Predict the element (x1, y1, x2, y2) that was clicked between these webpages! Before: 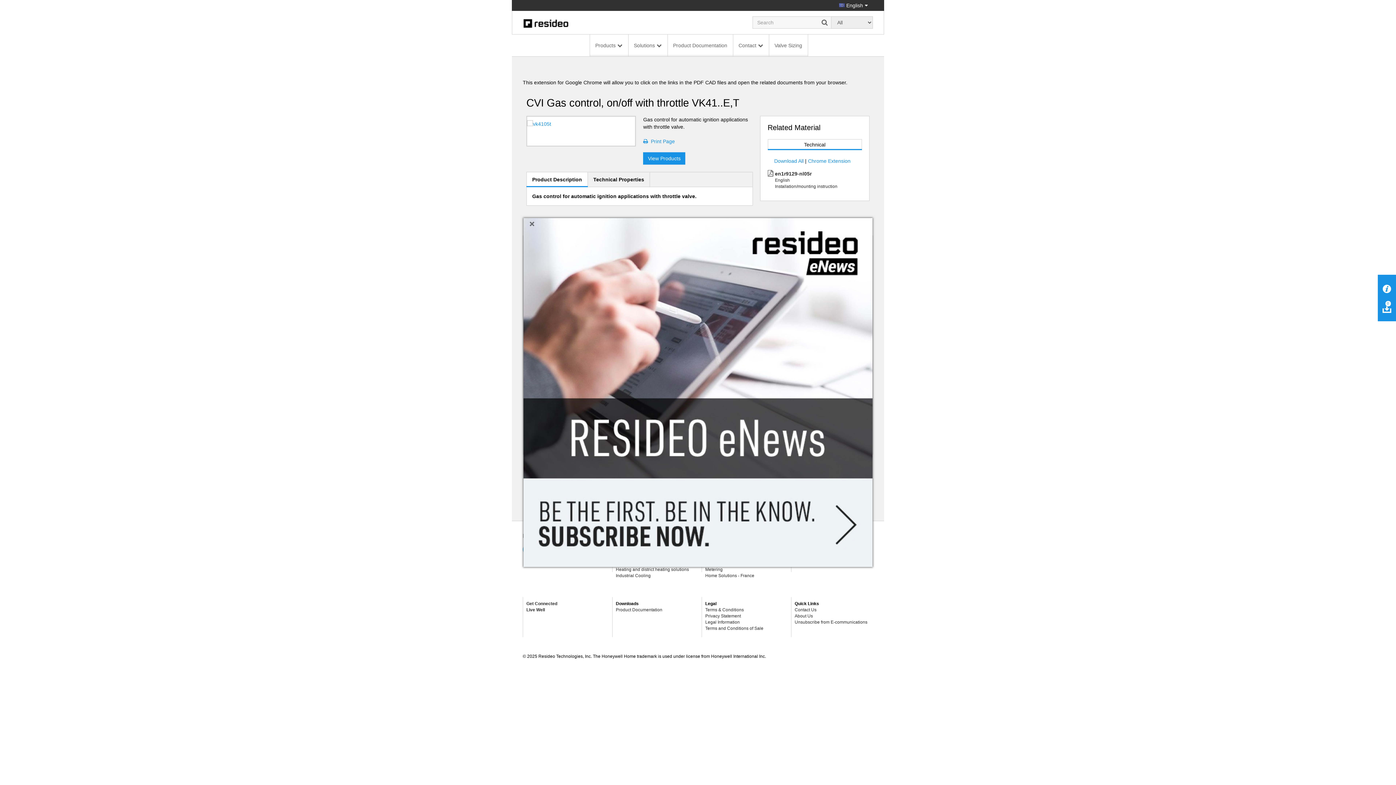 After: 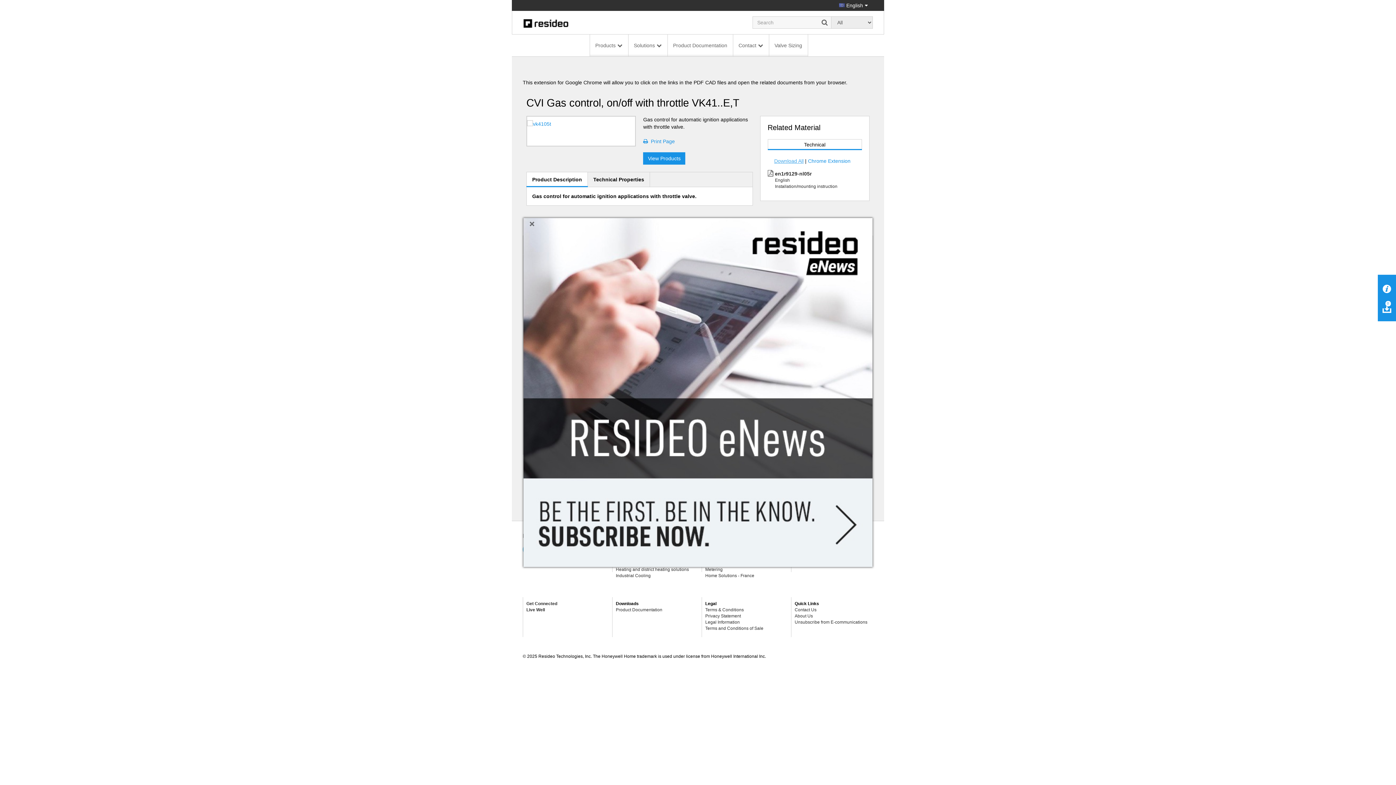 Action: bbox: (774, 158, 803, 164) label: Download All